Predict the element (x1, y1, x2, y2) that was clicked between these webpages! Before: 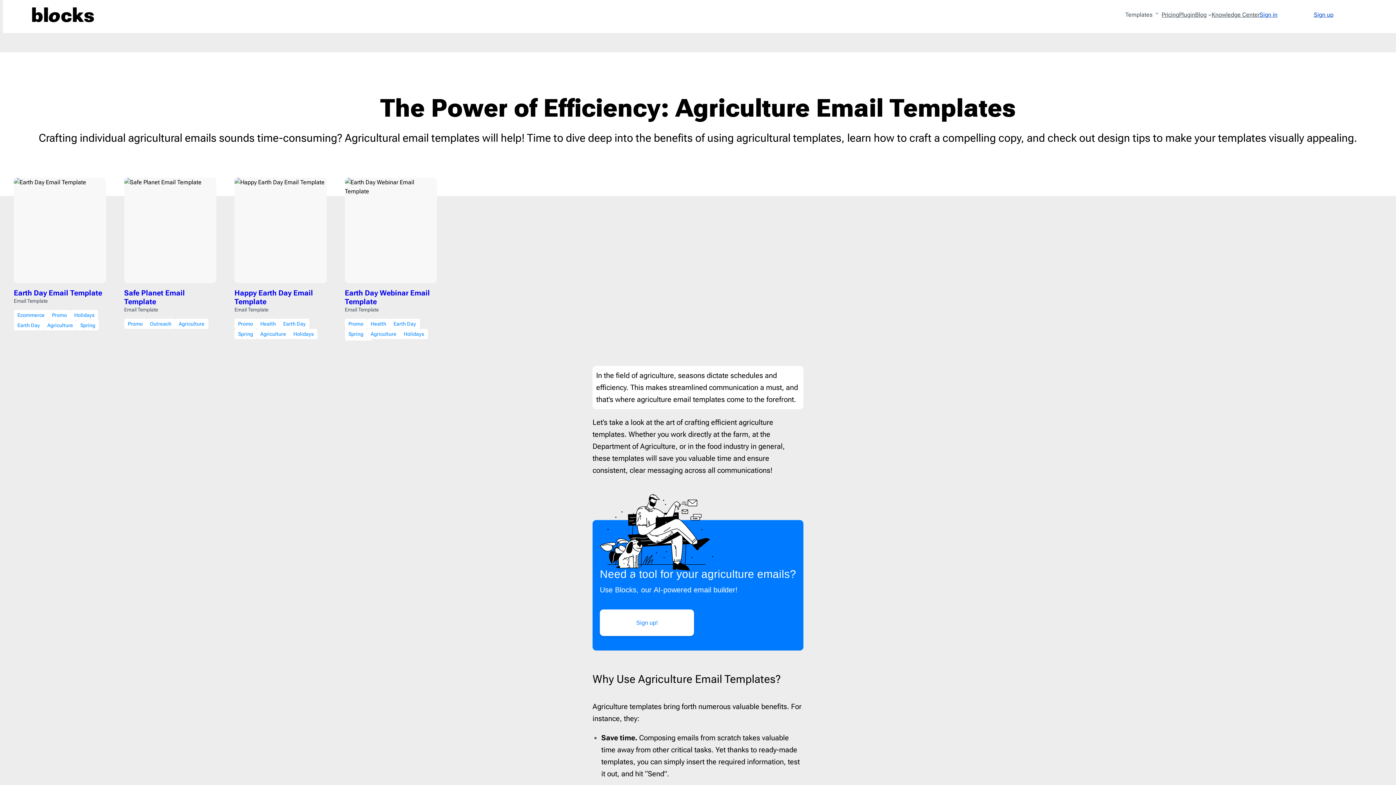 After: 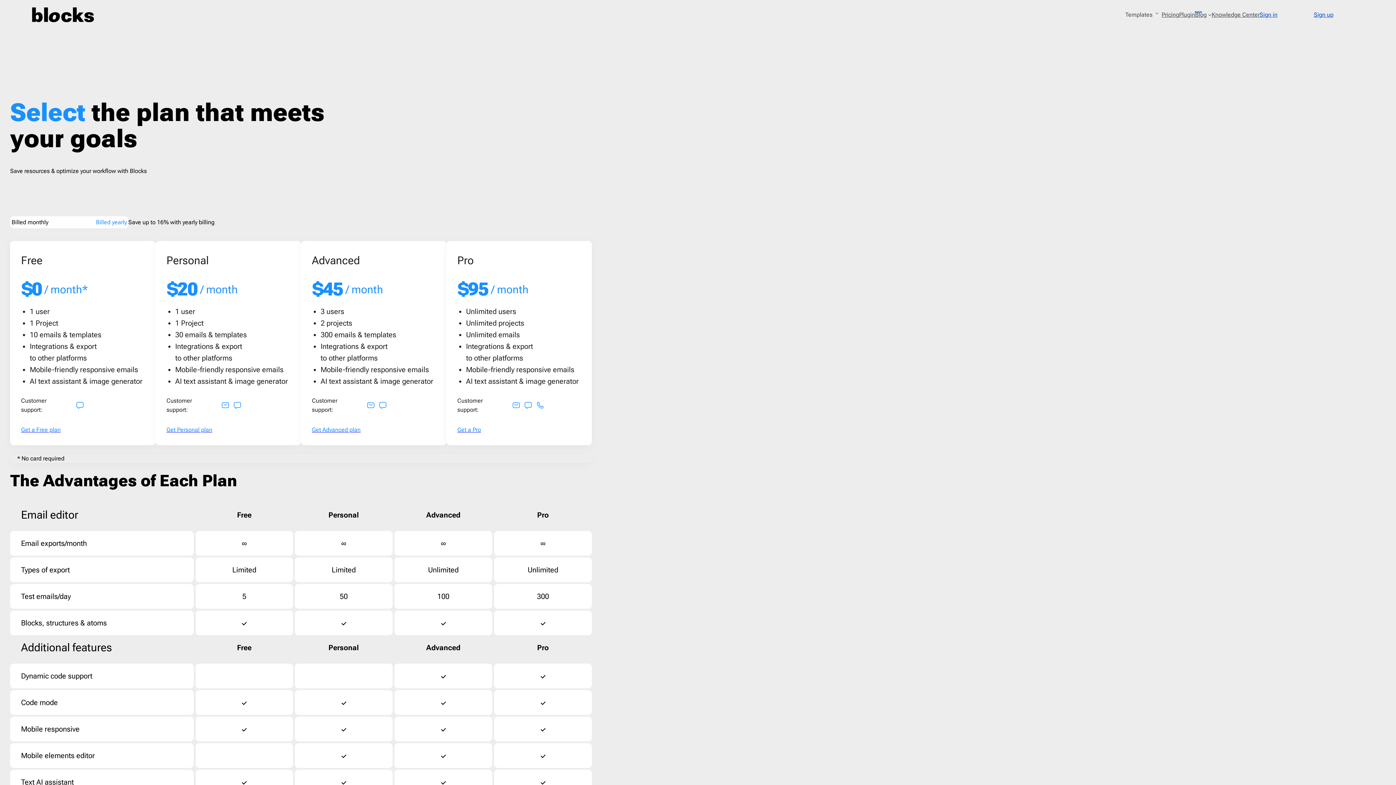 Action: bbox: (1161, 10, 1179, 22) label: Pricing